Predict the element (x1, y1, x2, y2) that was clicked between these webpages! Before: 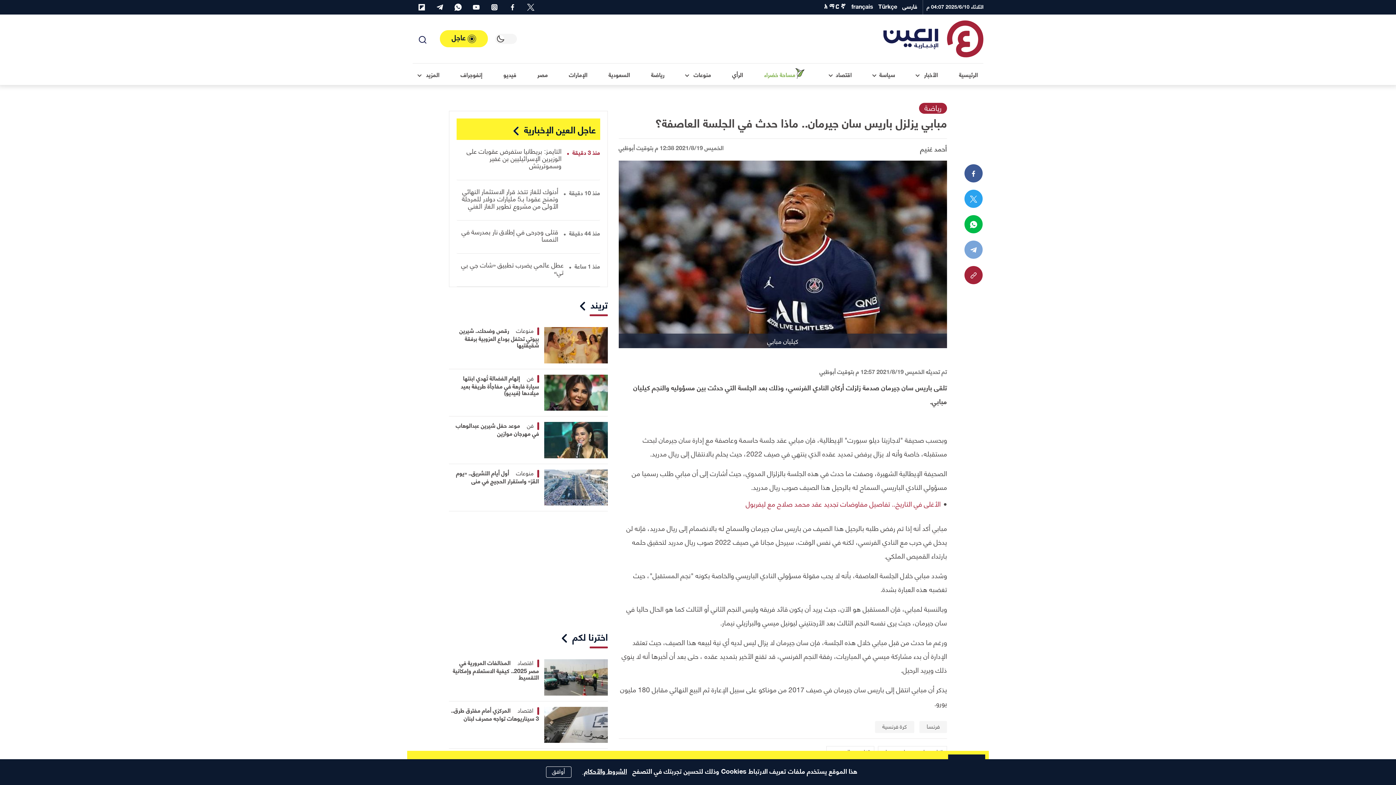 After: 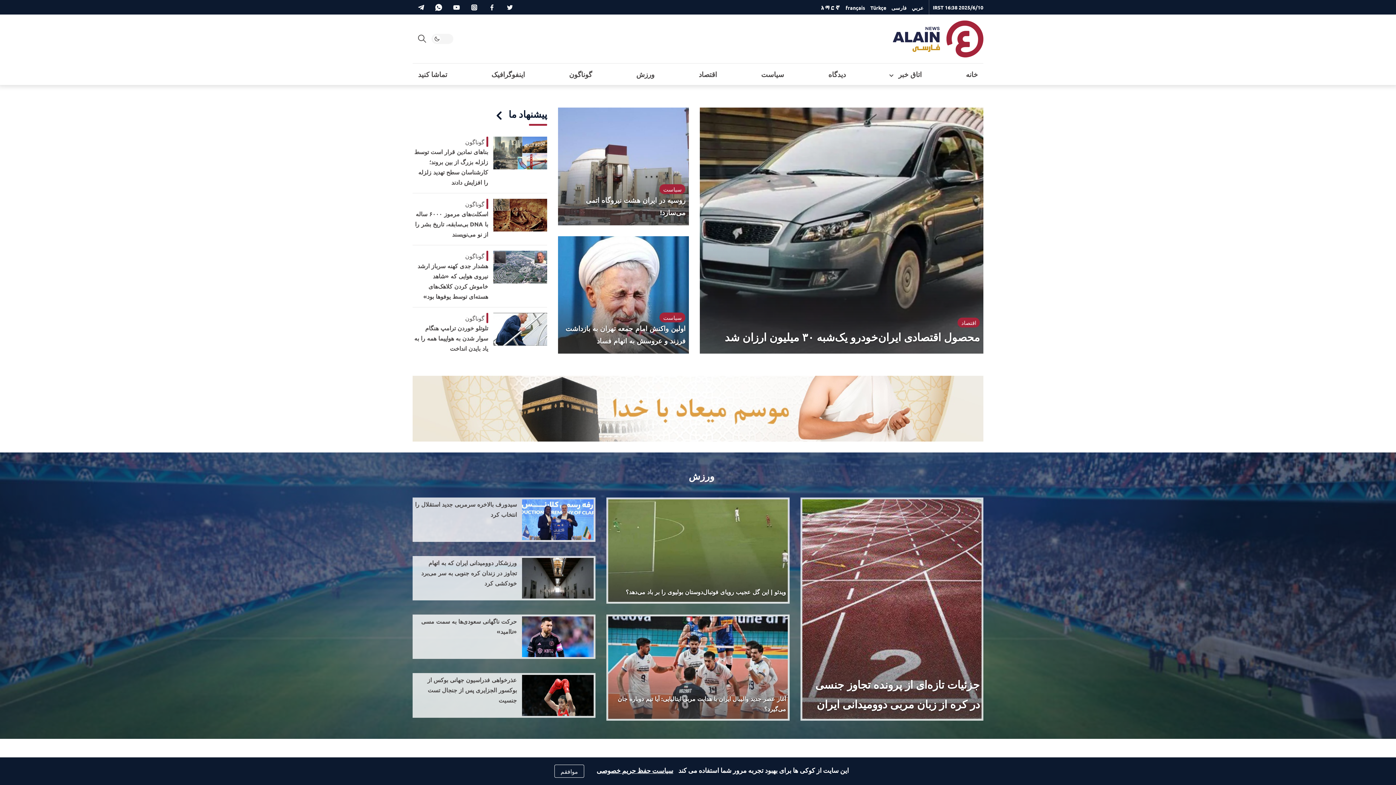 Action: label: فارسى bbox: (900, -2, 919, 14)